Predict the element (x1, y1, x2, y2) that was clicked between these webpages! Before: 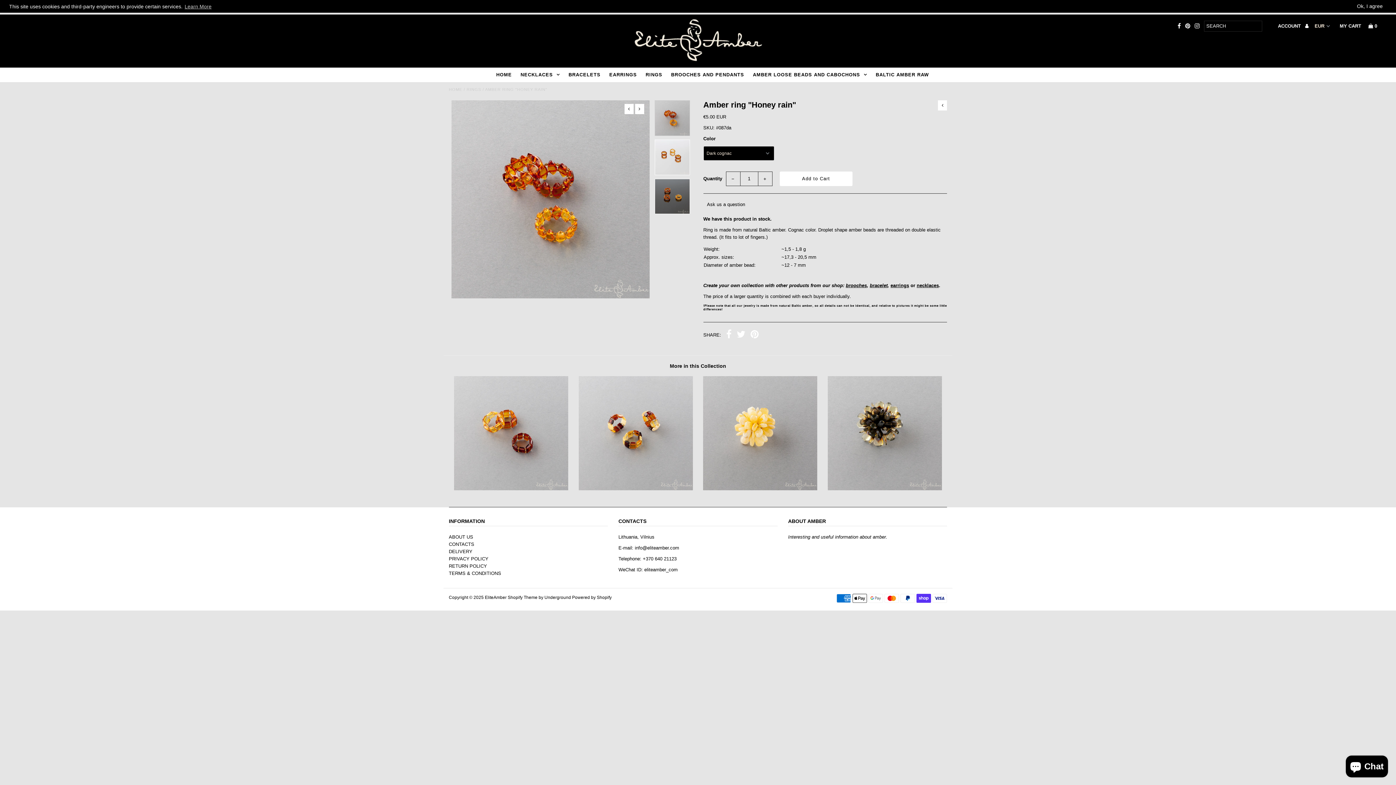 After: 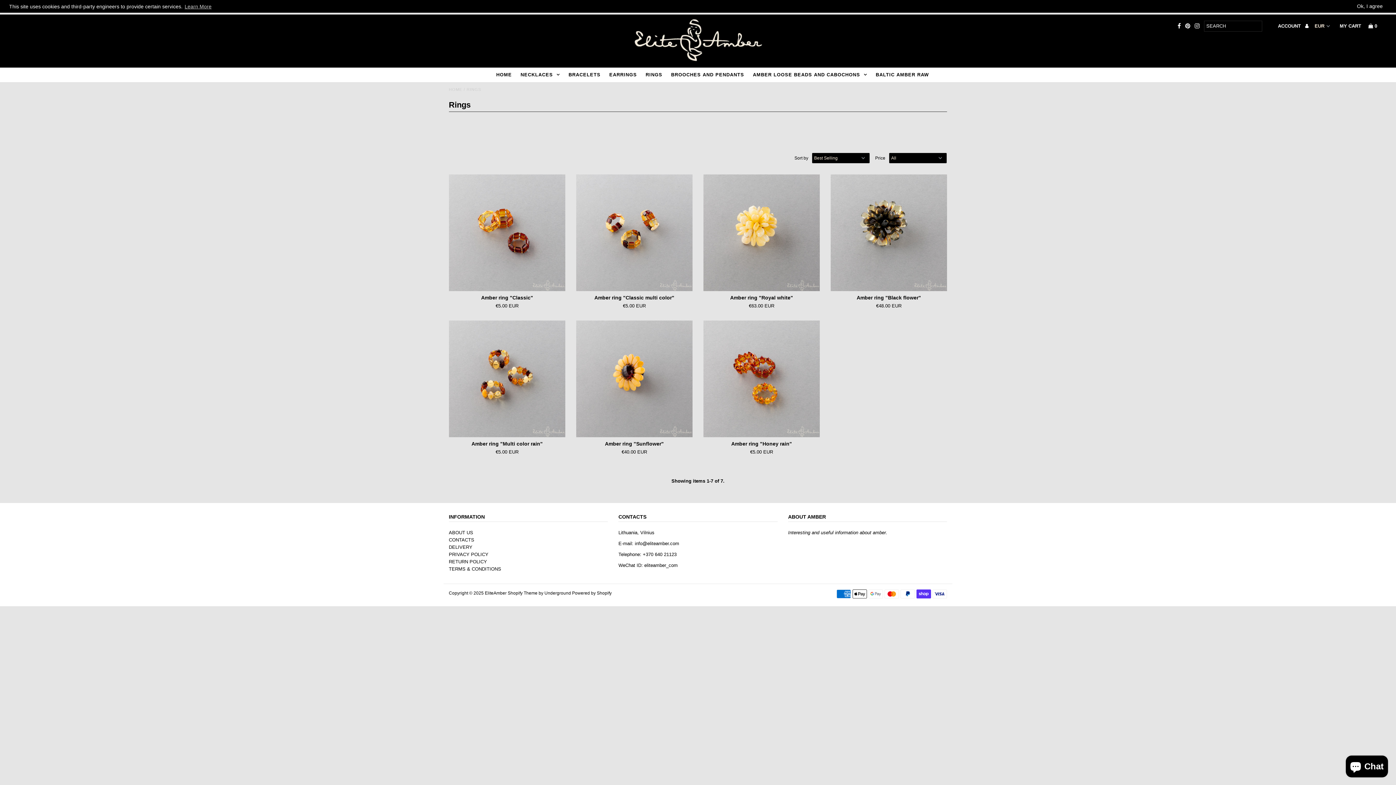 Action: bbox: (642, 67, 666, 82) label: RINGS